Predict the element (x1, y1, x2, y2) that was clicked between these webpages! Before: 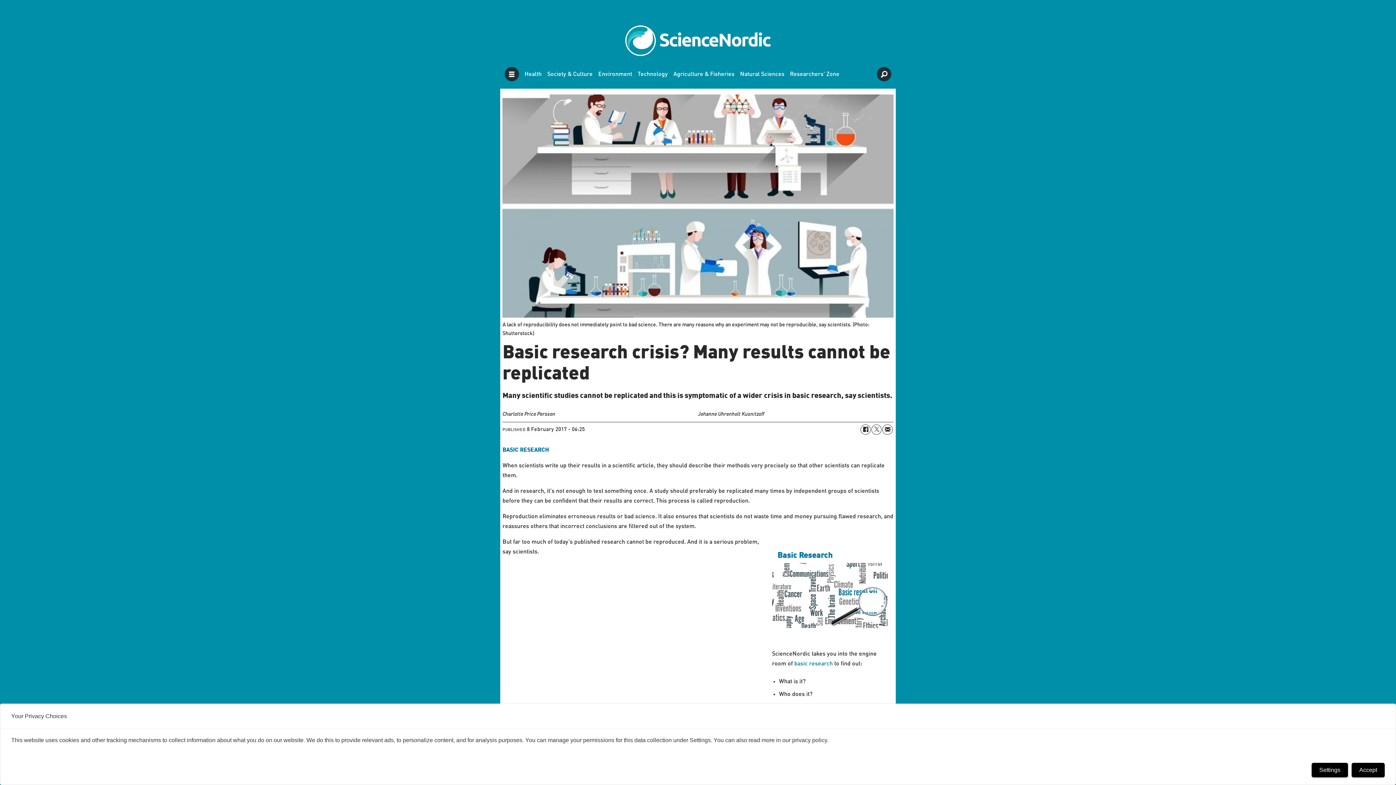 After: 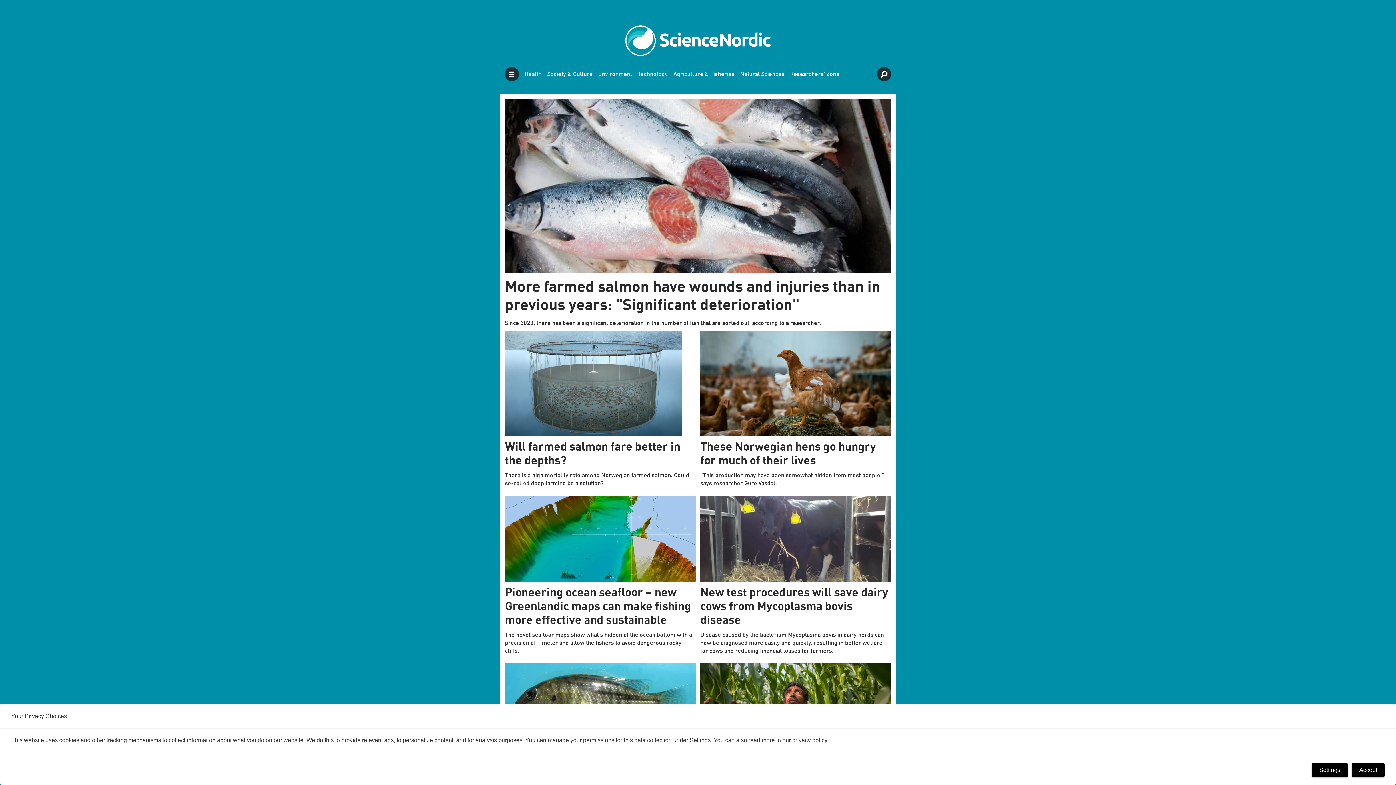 Action: bbox: (673, 71, 734, 77) label: Agriculture & Fisheries